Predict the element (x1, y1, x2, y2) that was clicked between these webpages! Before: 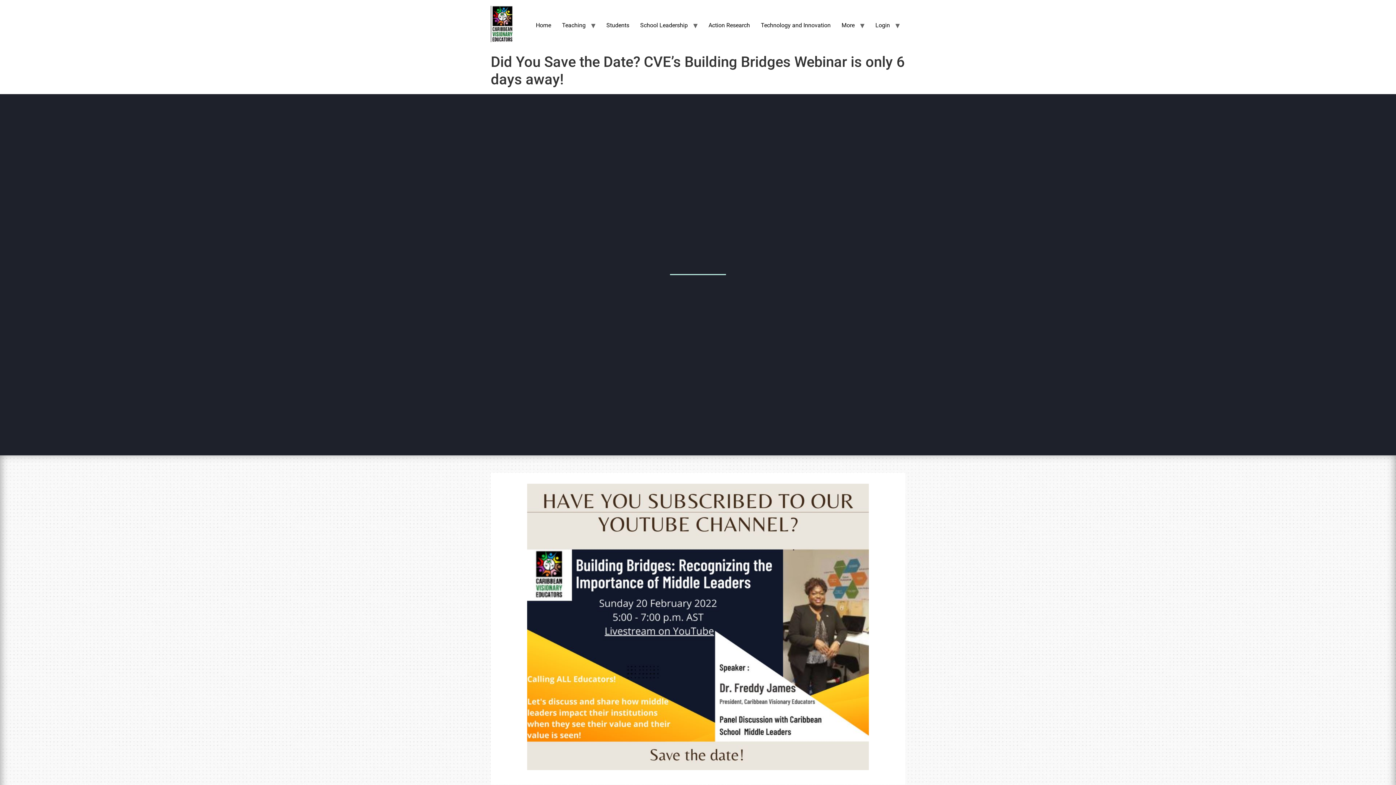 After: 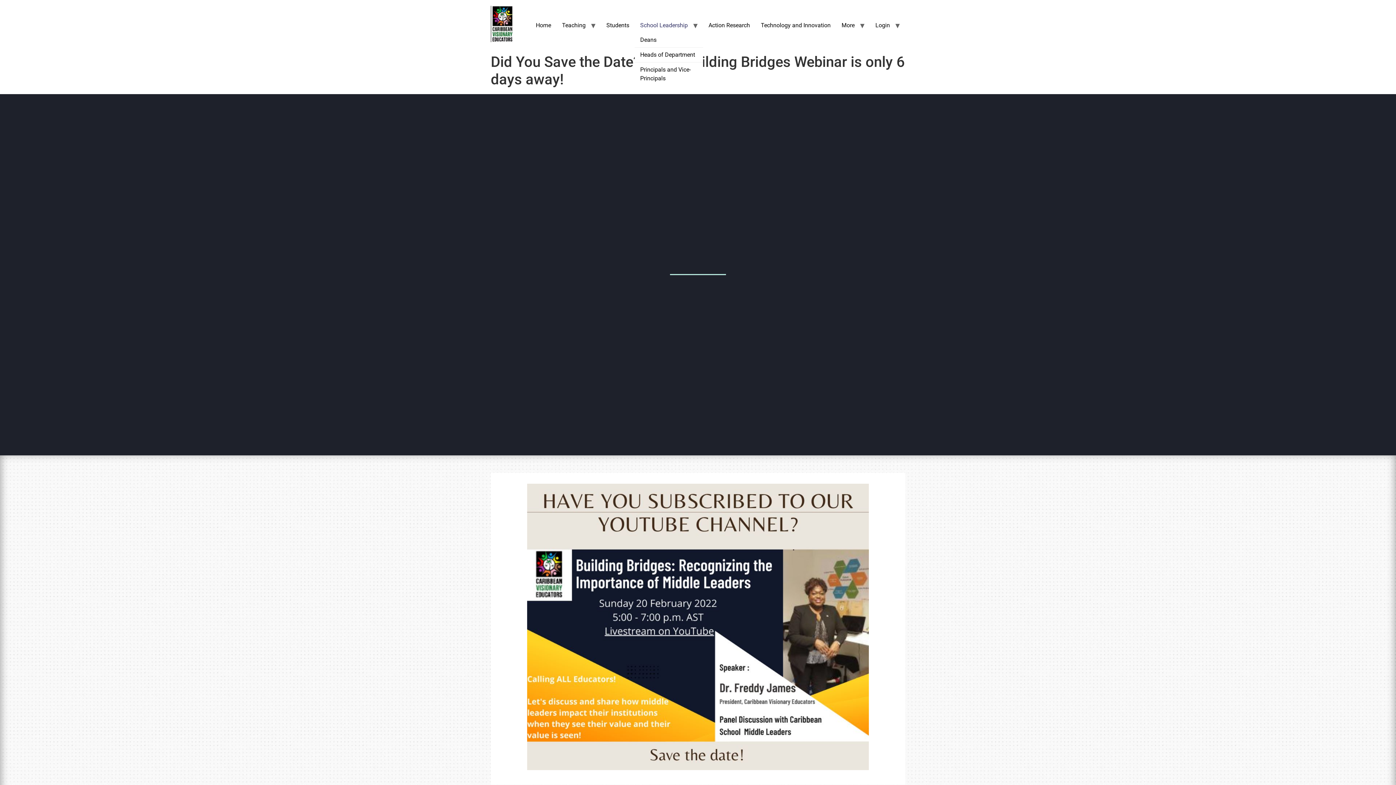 Action: bbox: (634, 18, 693, 32) label: School Leadership